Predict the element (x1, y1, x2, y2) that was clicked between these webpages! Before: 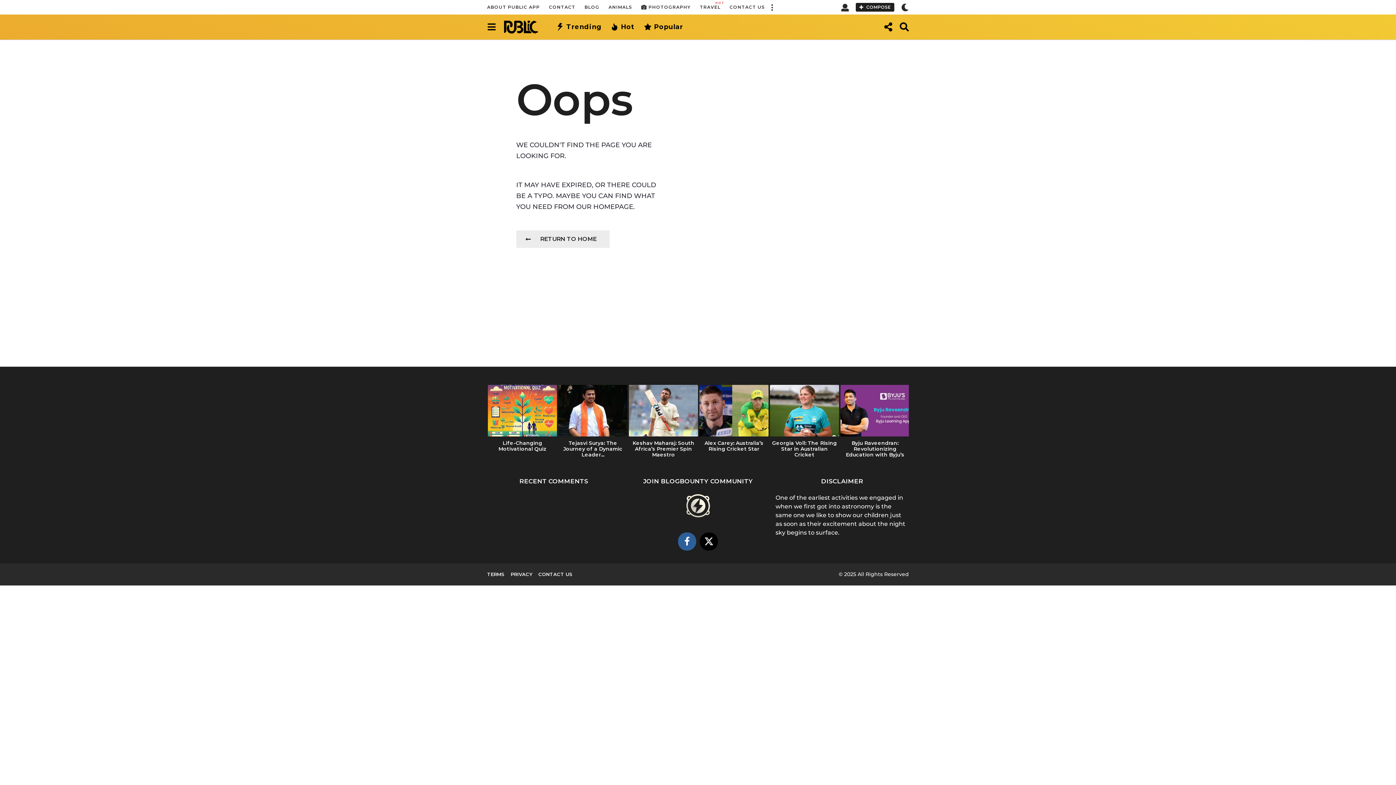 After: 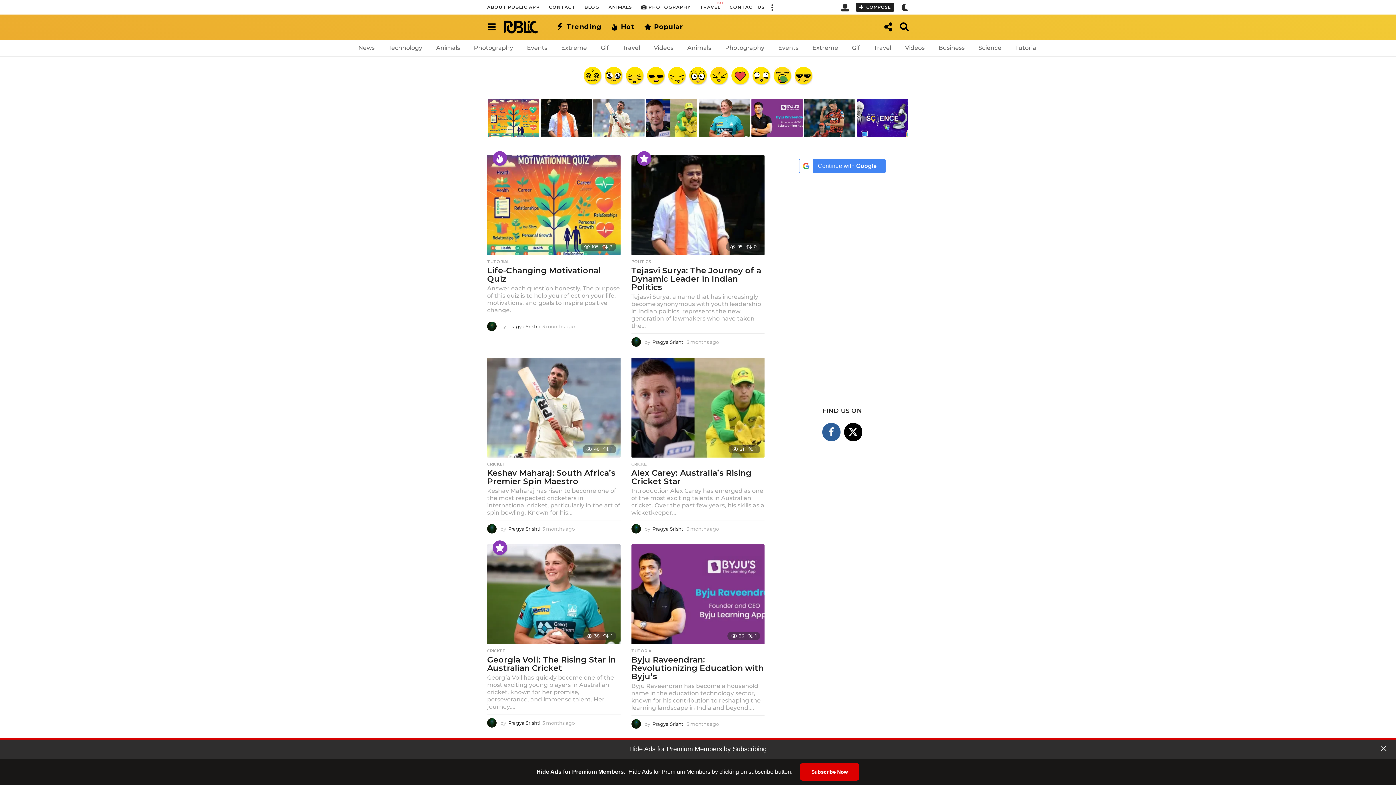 Action: bbox: (631, 493, 764, 518)